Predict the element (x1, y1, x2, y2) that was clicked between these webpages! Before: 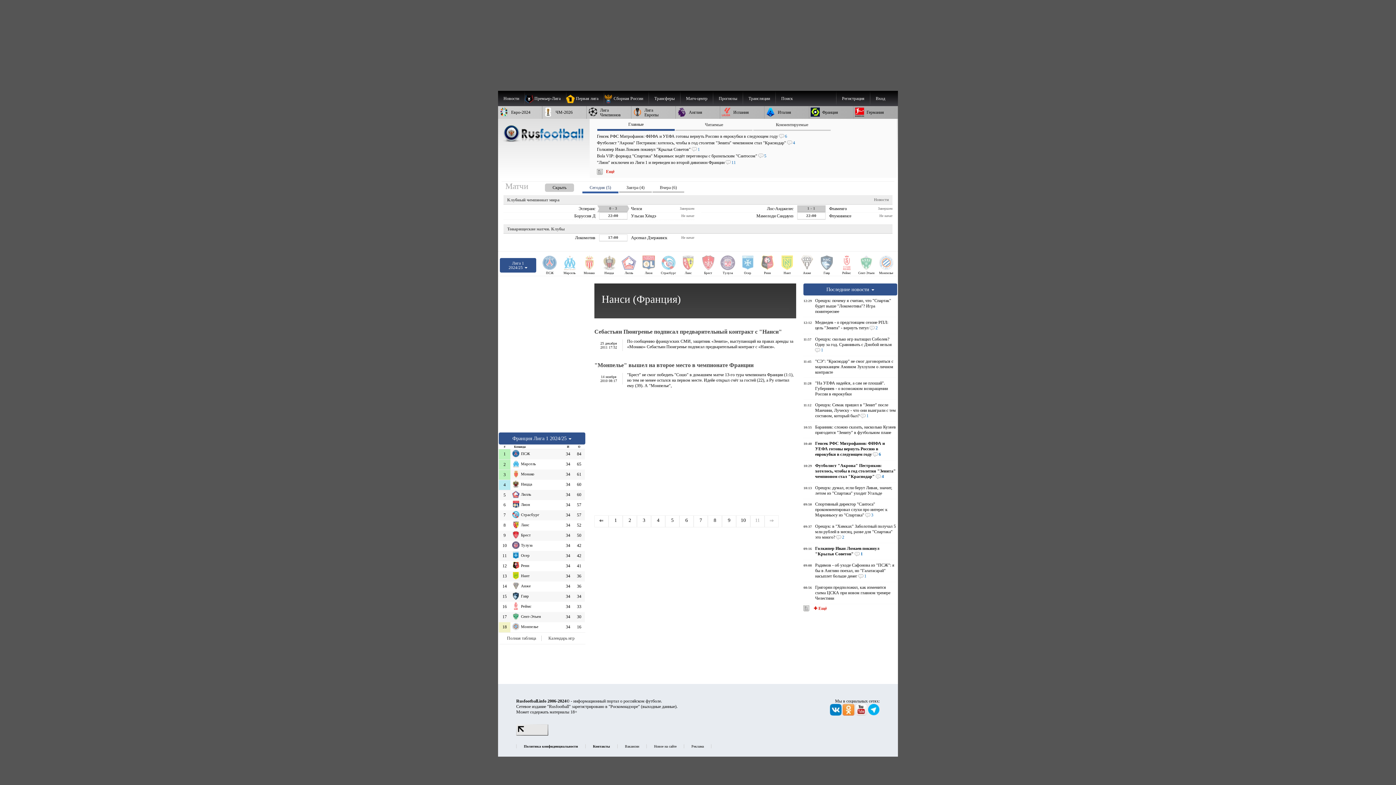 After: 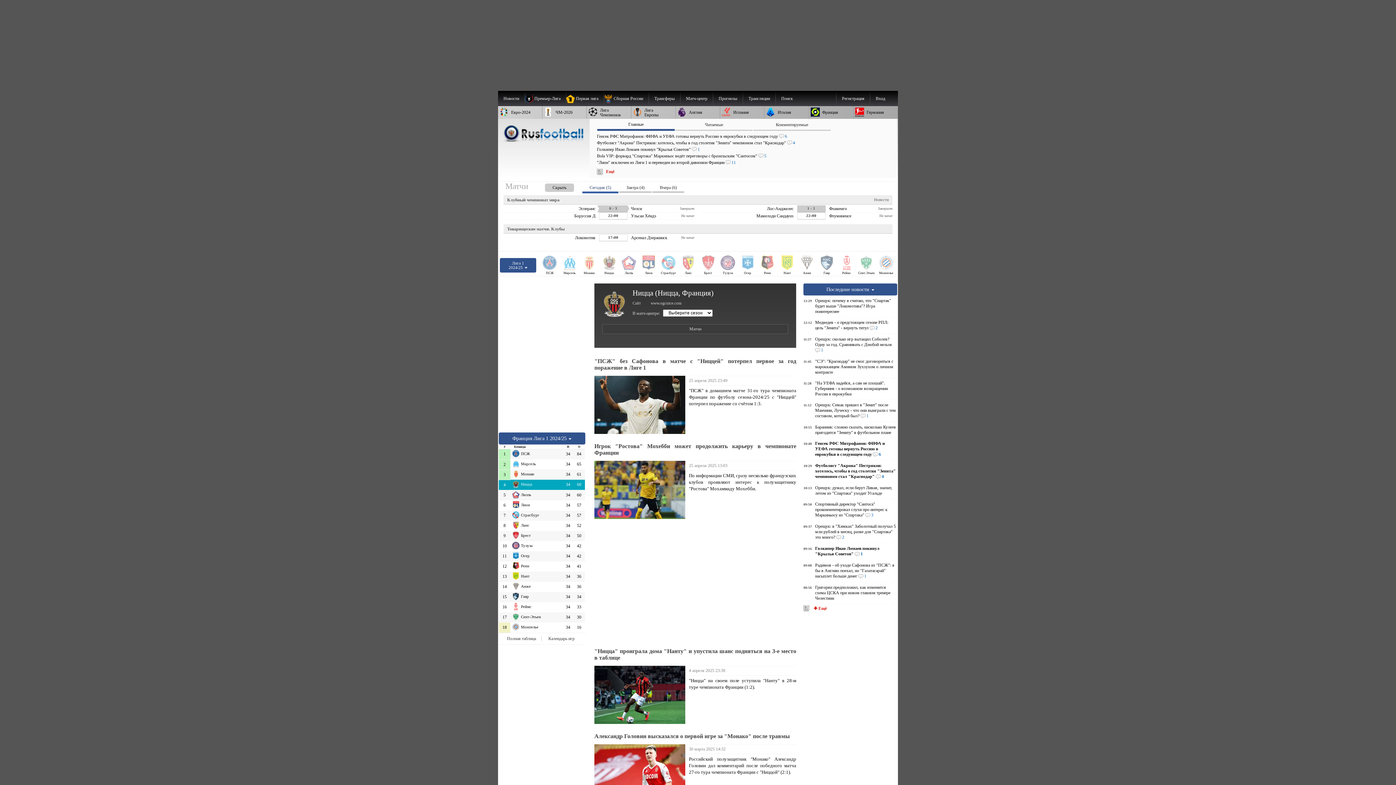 Action: label: Ницца bbox: (512, 480, 562, 486)